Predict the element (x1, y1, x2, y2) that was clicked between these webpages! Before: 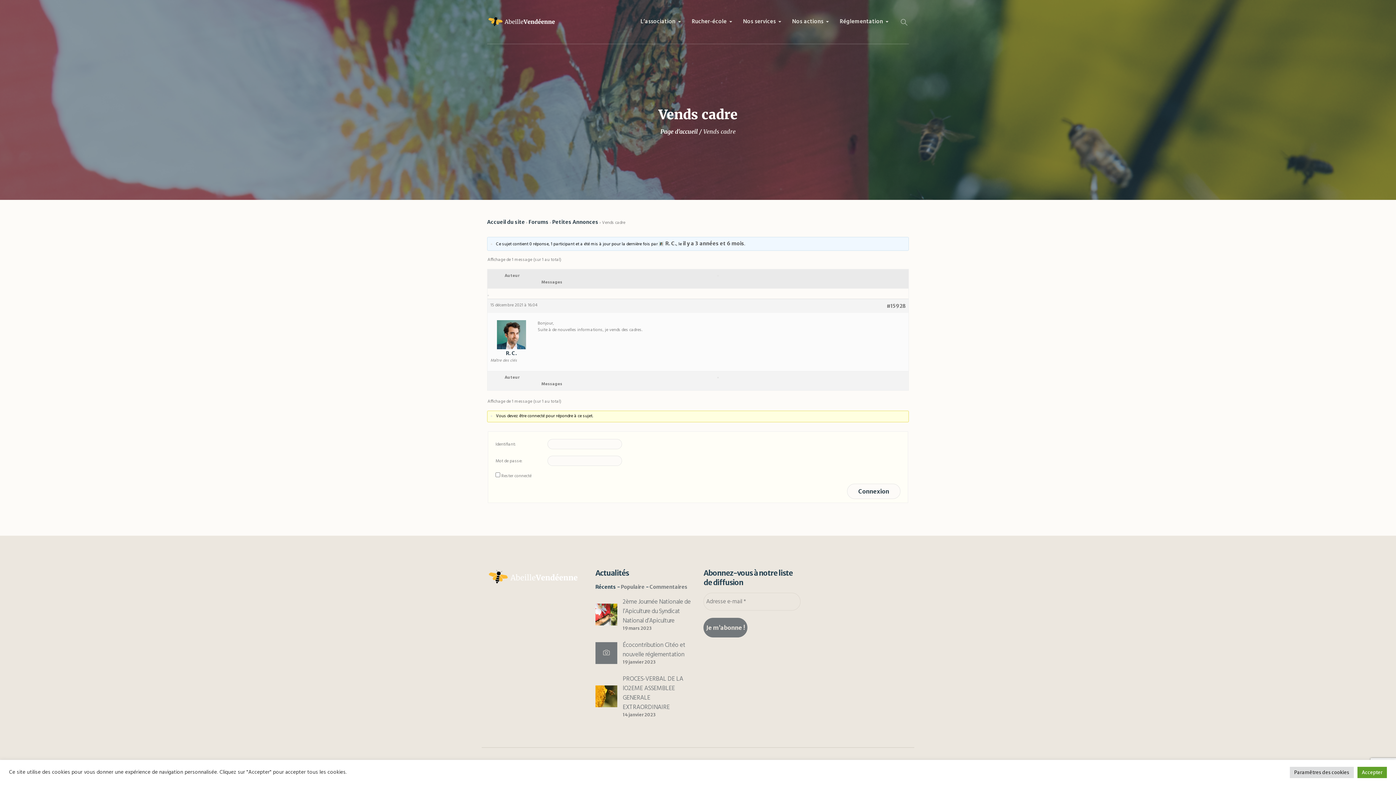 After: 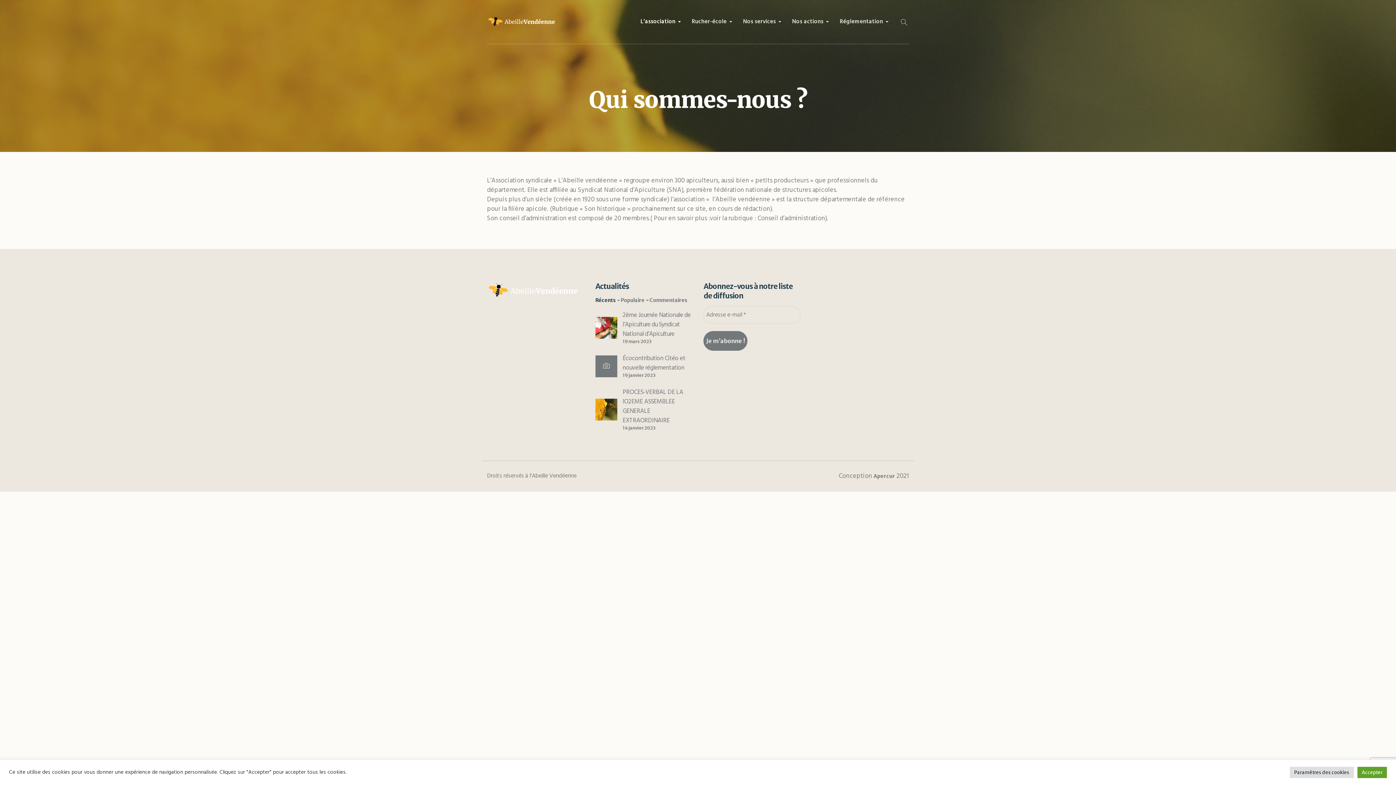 Action: bbox: (635, 14, 686, 28) label: L’association